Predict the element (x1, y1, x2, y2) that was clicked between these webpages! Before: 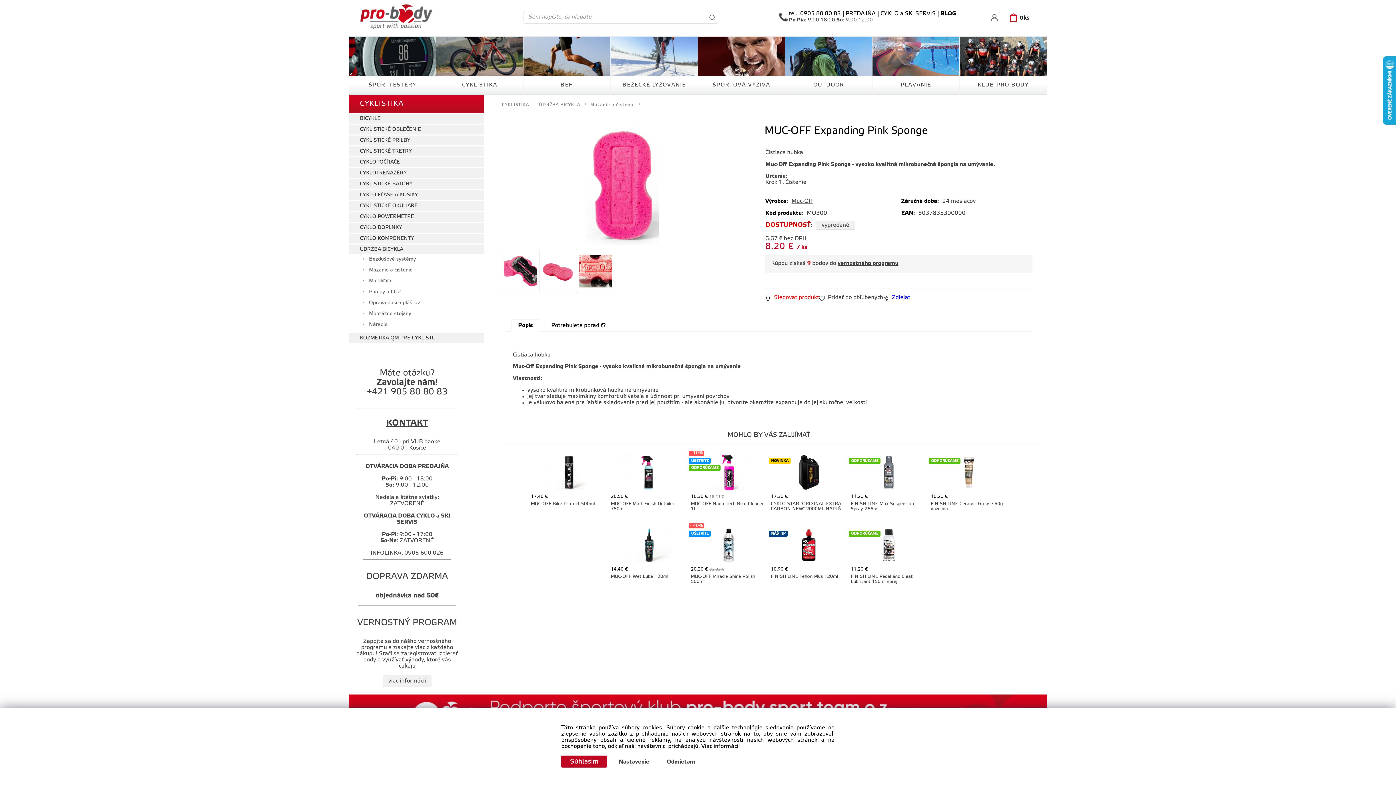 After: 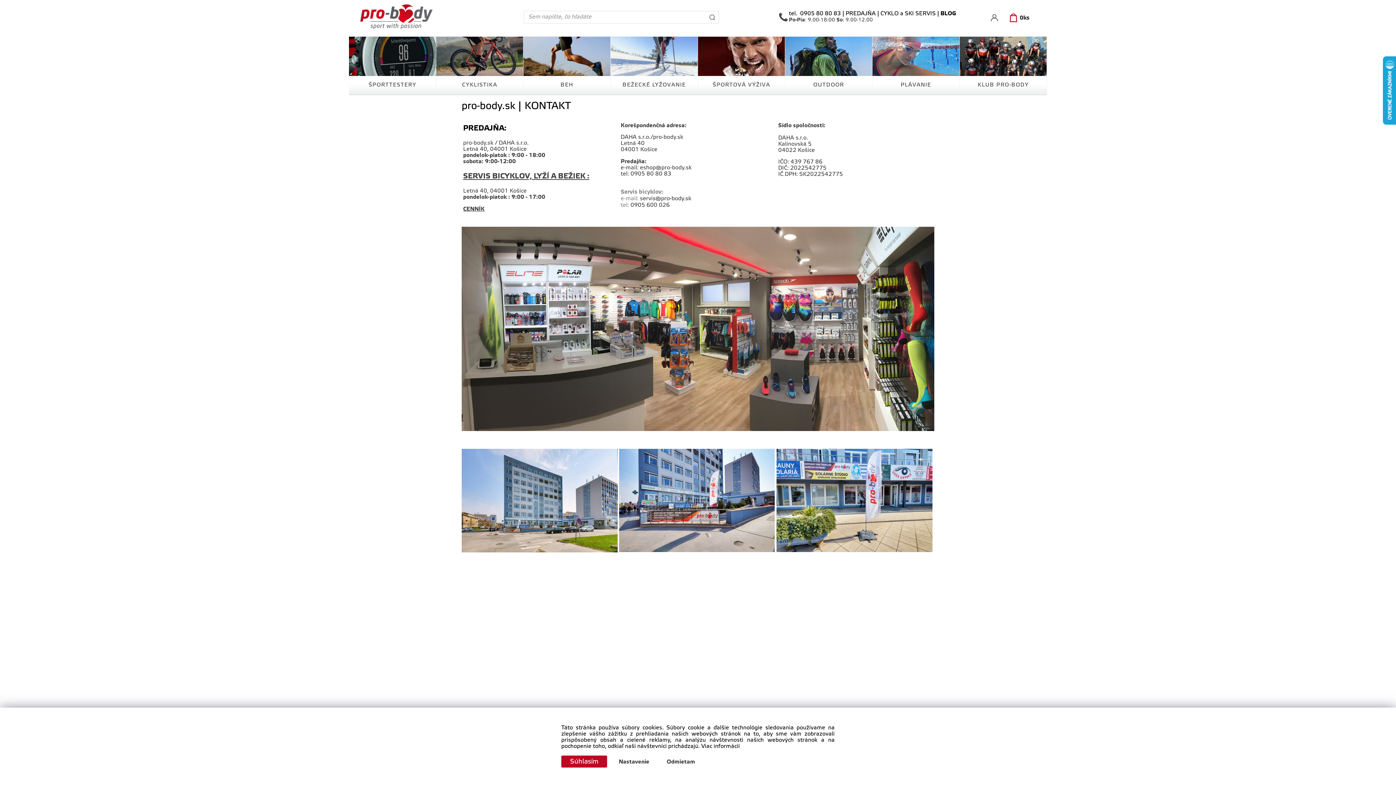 Action: label: PREDAJŇA bbox: (845, 11, 876, 16)